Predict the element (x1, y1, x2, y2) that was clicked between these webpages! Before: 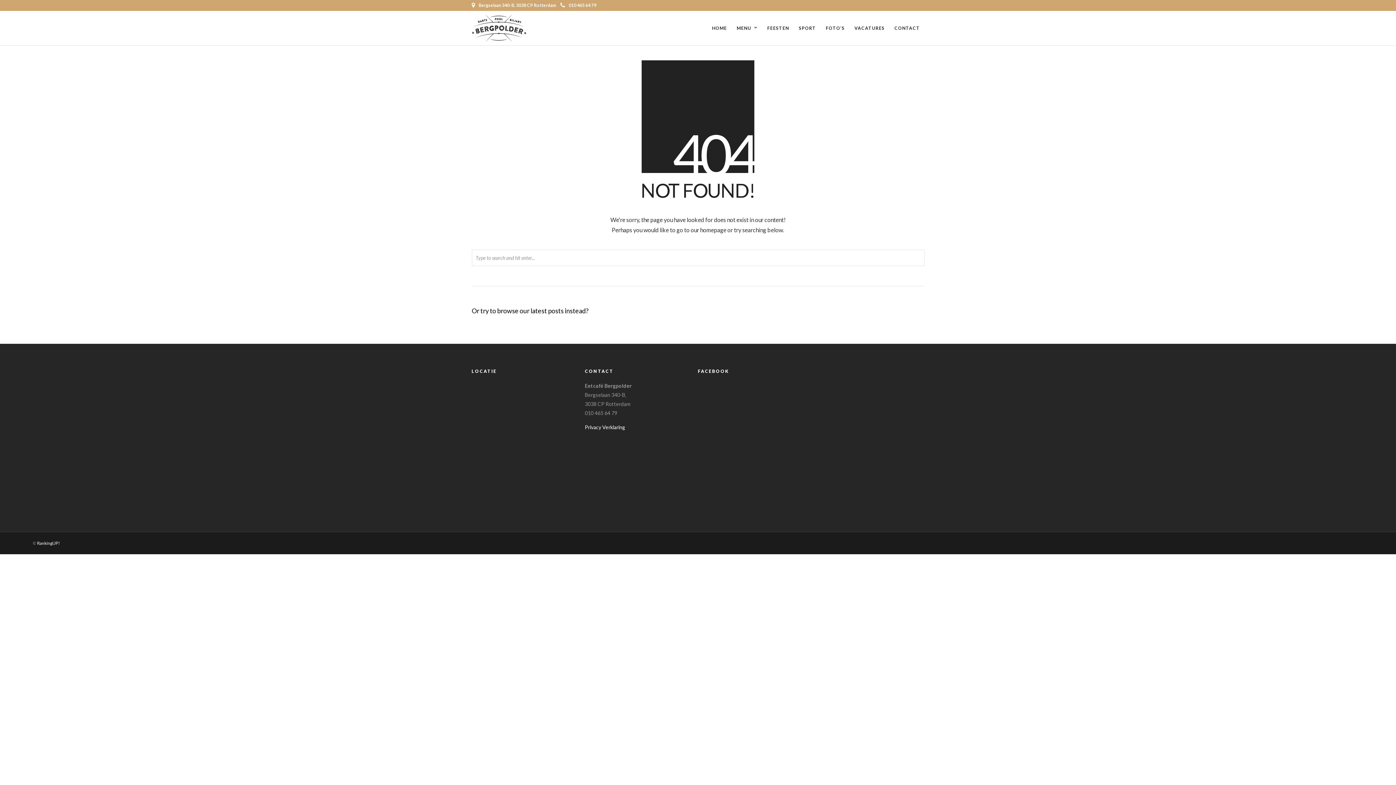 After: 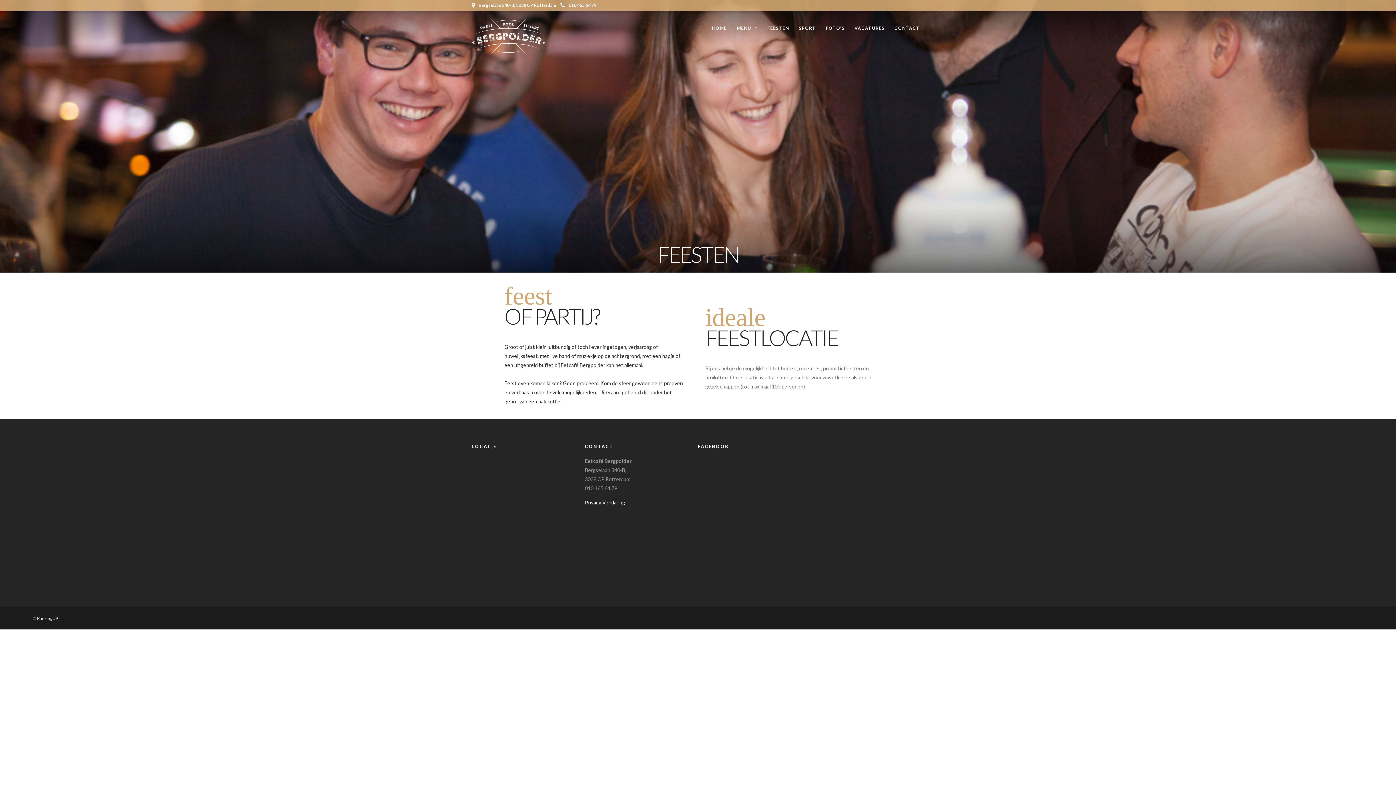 Action: label: FEESTEN bbox: (763, 10, 793, 45)